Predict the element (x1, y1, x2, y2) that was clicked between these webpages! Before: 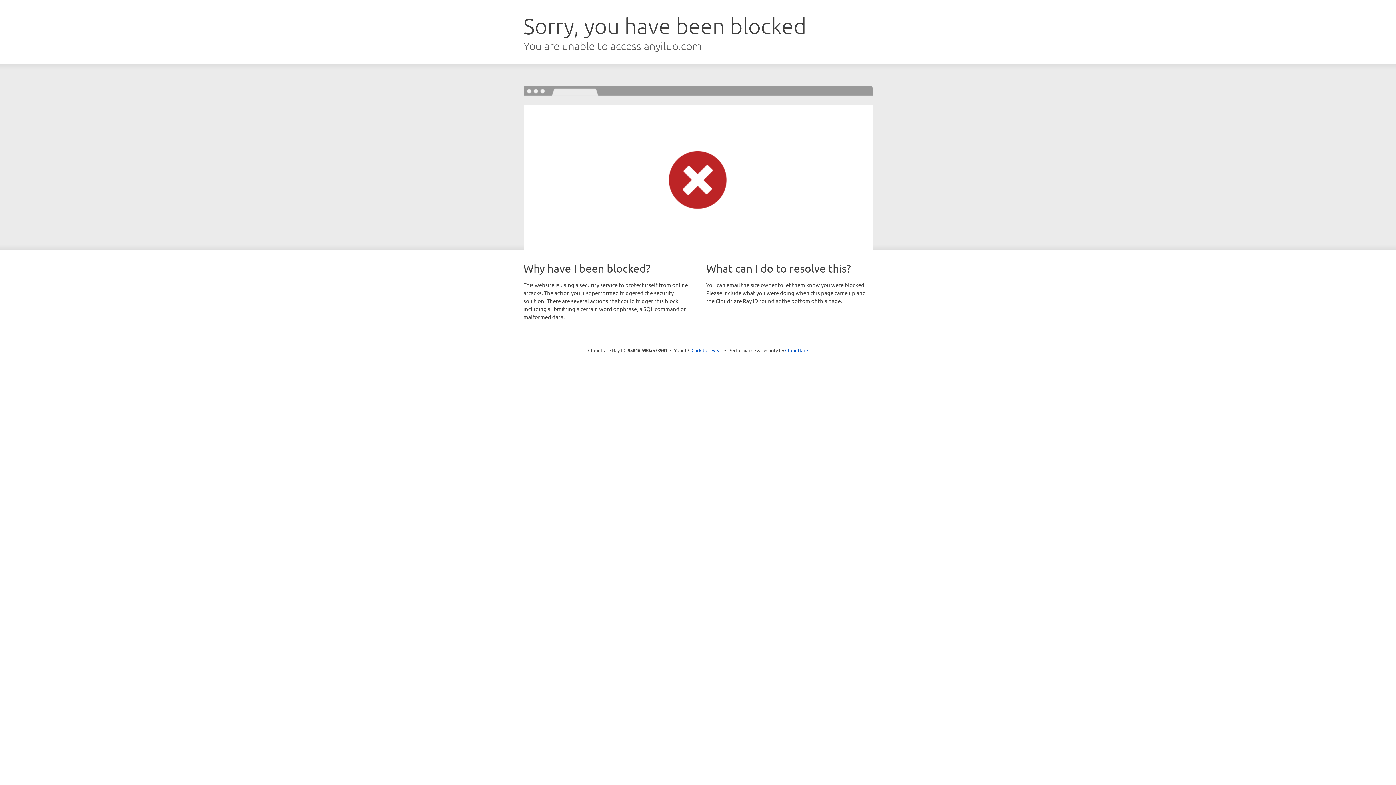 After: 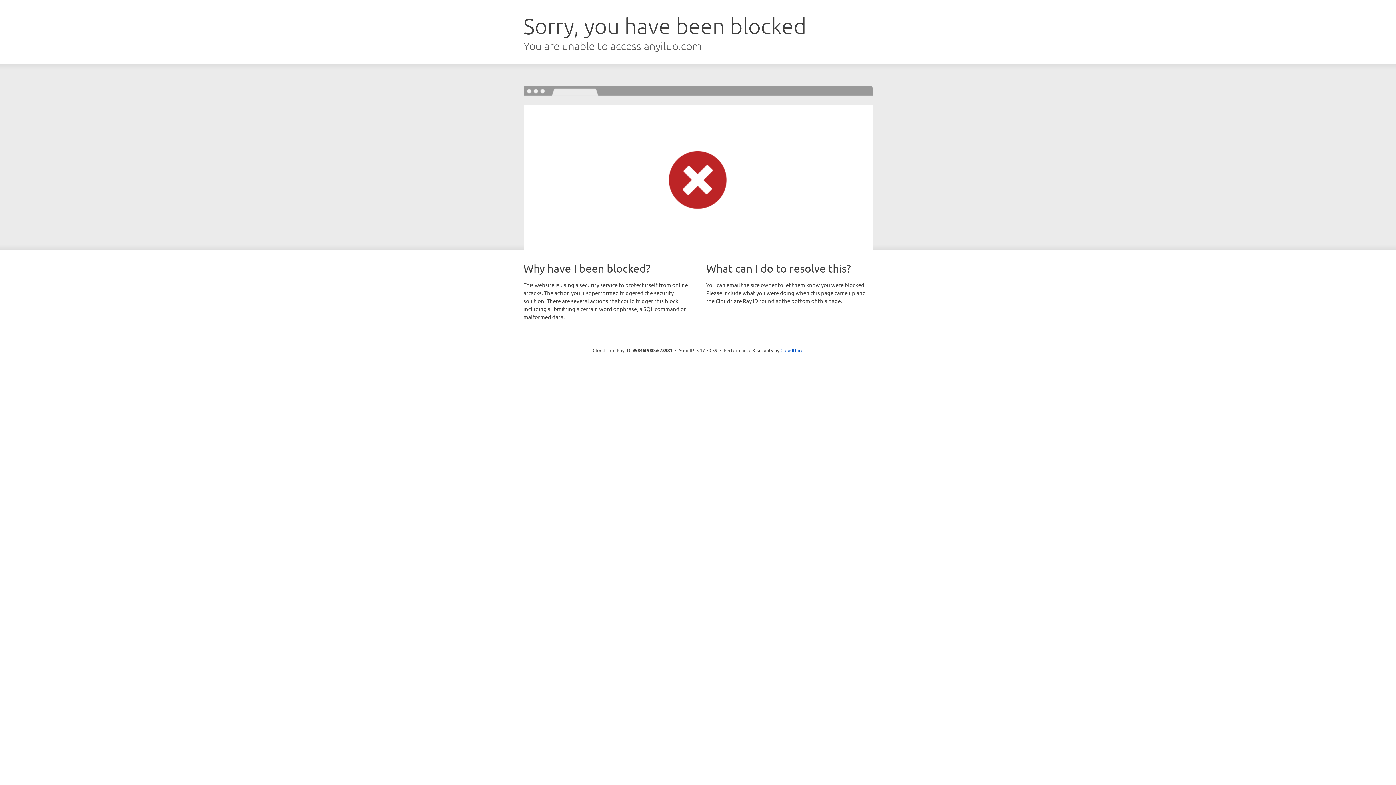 Action: label: Click to reveal bbox: (691, 346, 722, 353)